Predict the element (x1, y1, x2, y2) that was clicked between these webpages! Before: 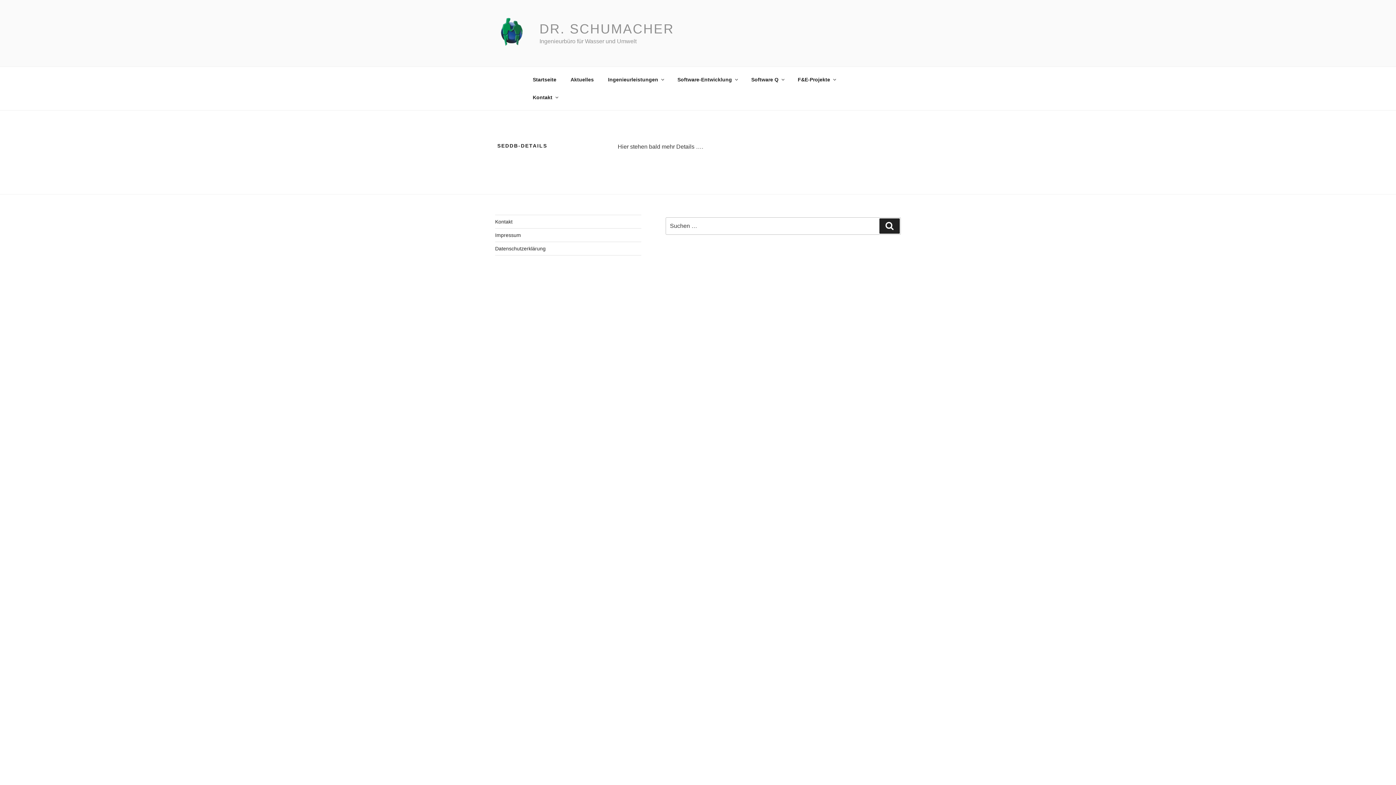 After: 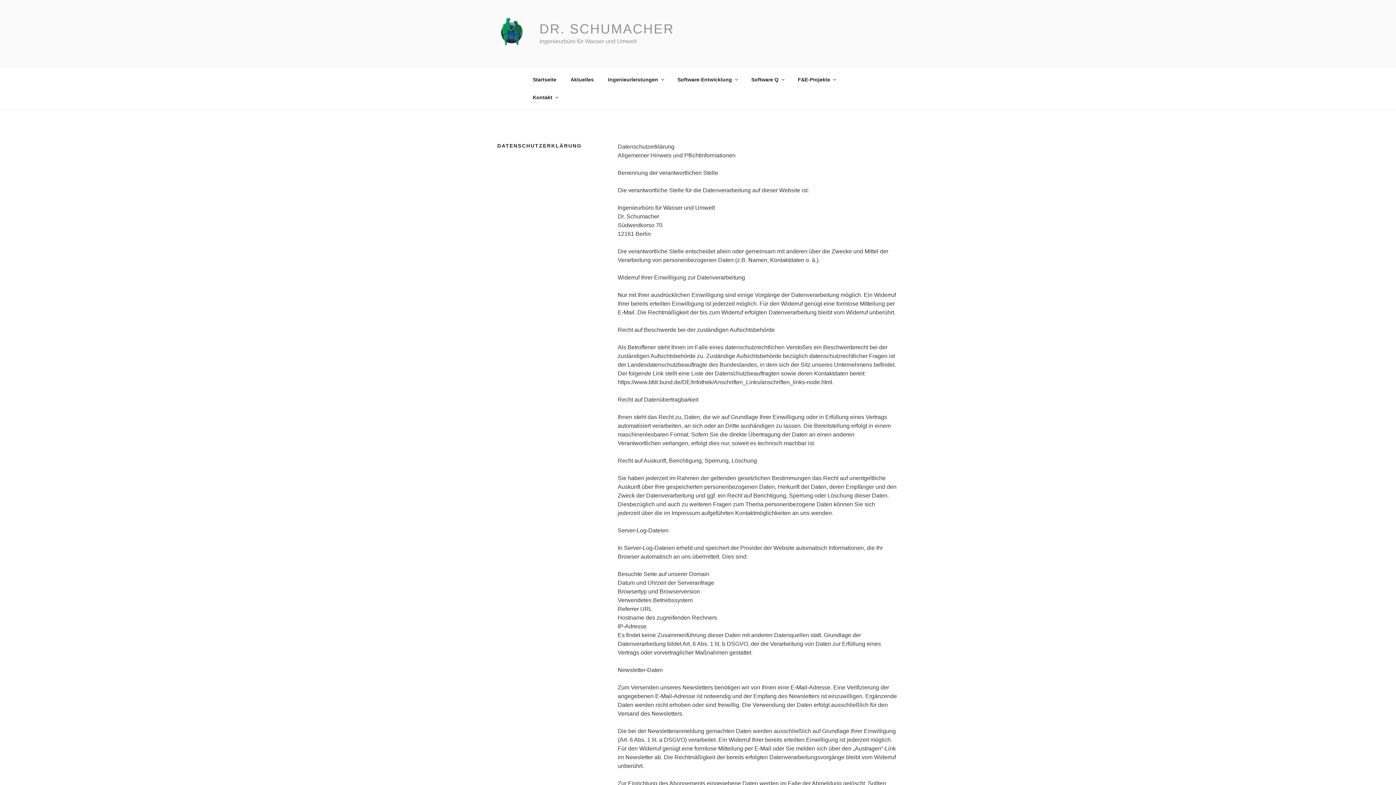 Action: label: Datenschutzerklärung bbox: (495, 245, 545, 251)